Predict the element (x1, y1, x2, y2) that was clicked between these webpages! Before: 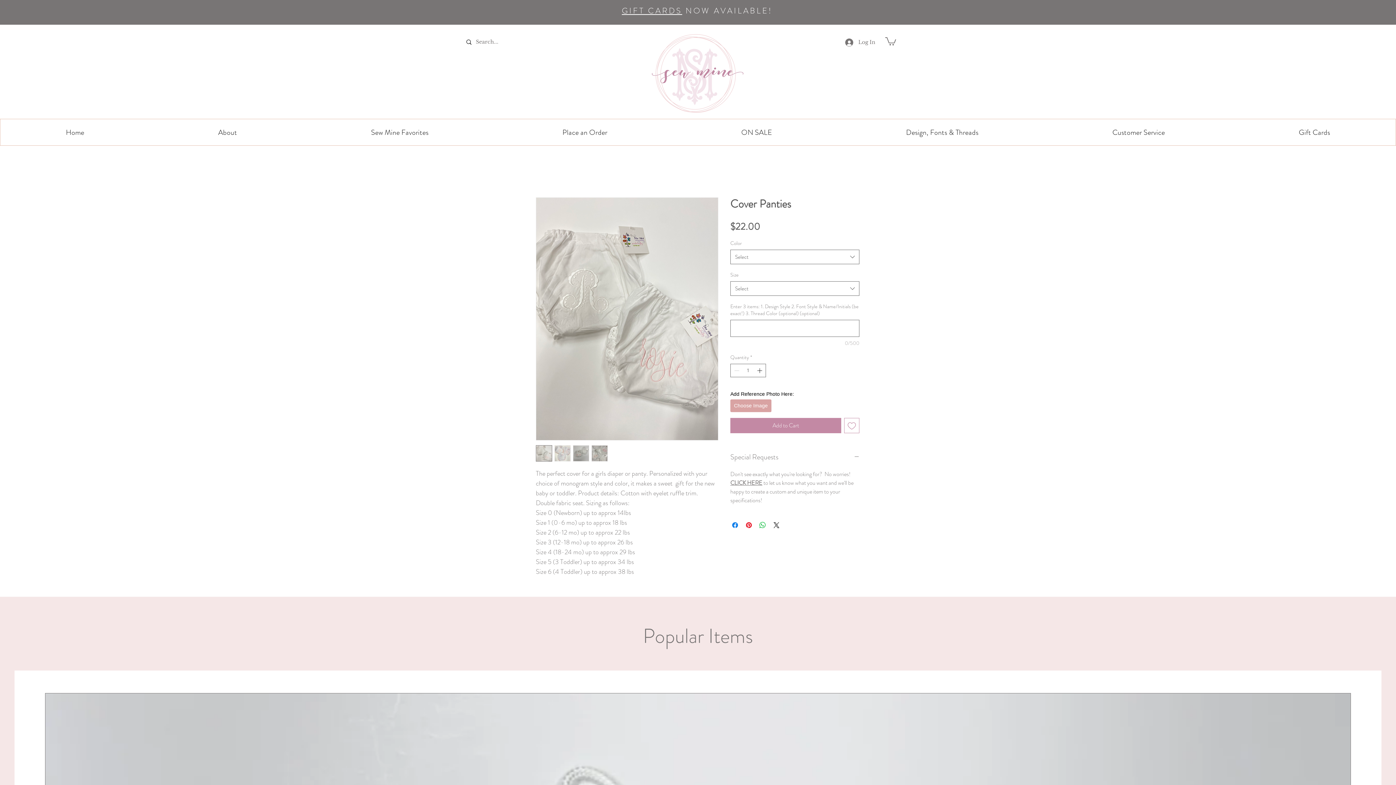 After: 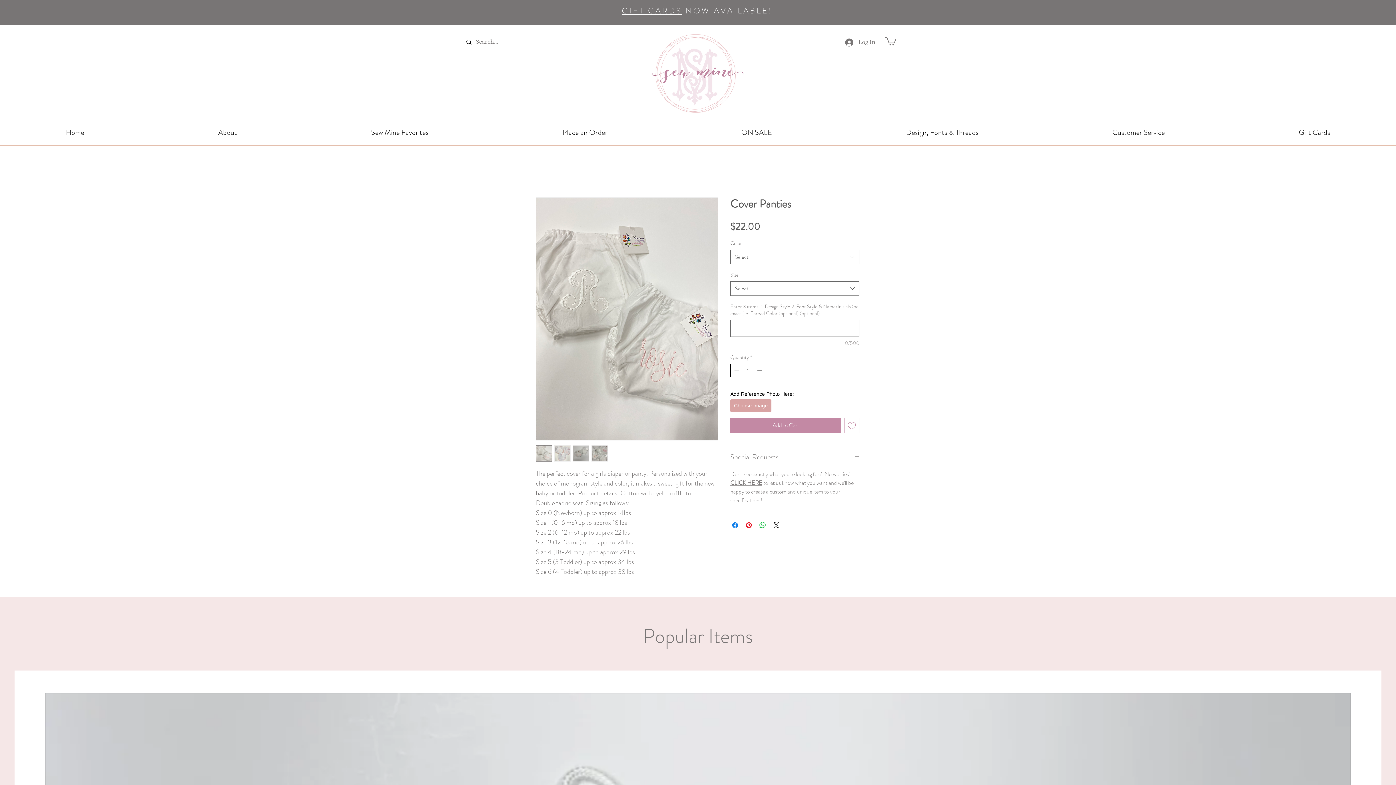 Action: label: Increment bbox: (756, 364, 765, 377)